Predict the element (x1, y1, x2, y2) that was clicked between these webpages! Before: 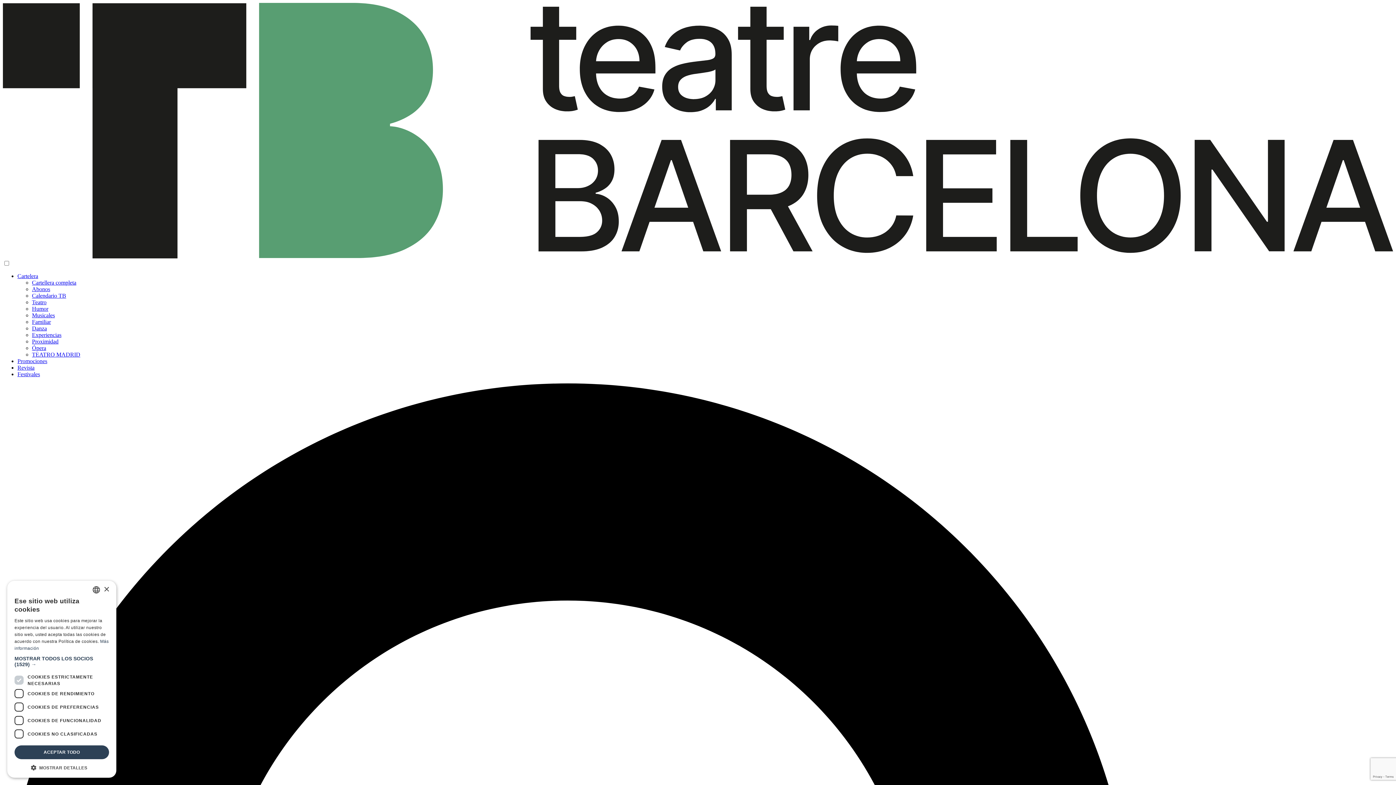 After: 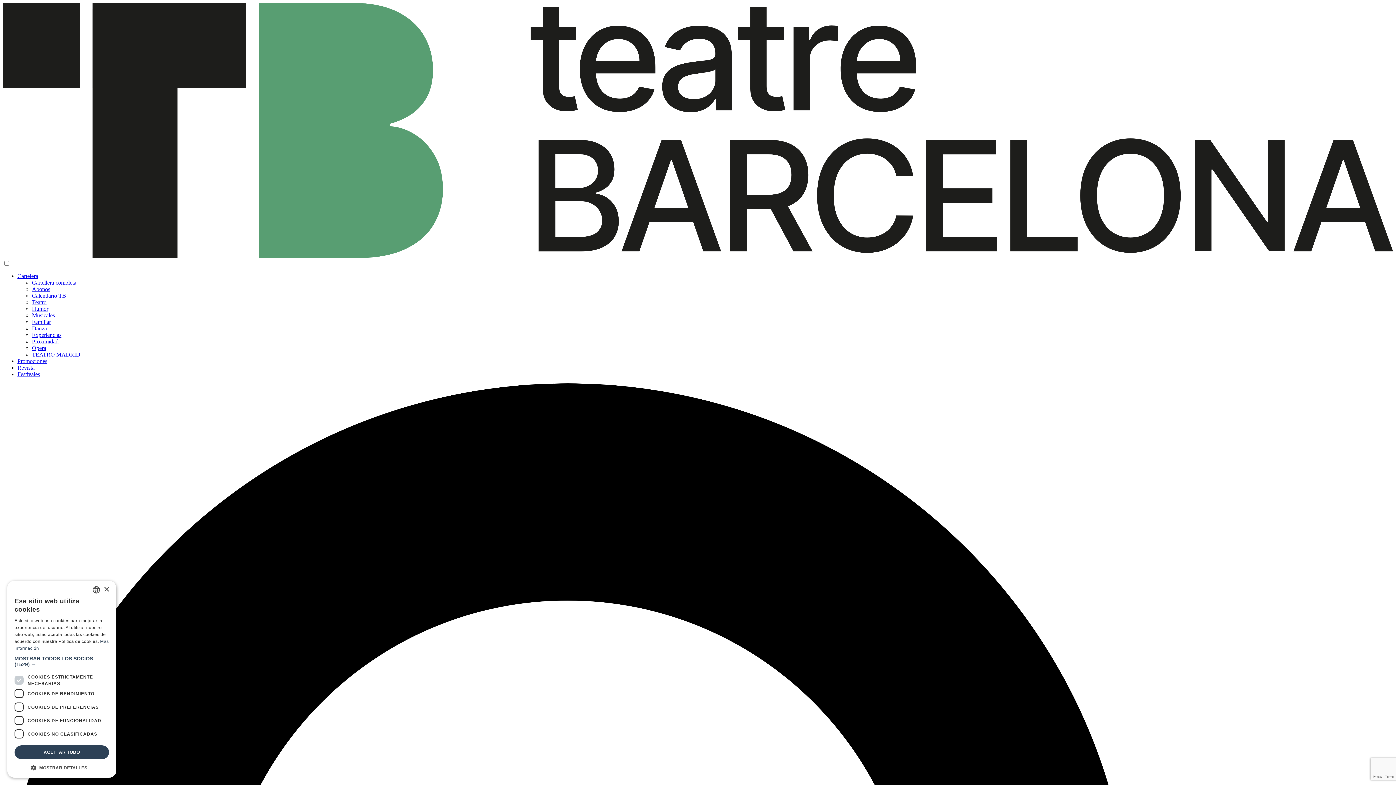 Action: bbox: (32, 344, 46, 351) label: Ópera